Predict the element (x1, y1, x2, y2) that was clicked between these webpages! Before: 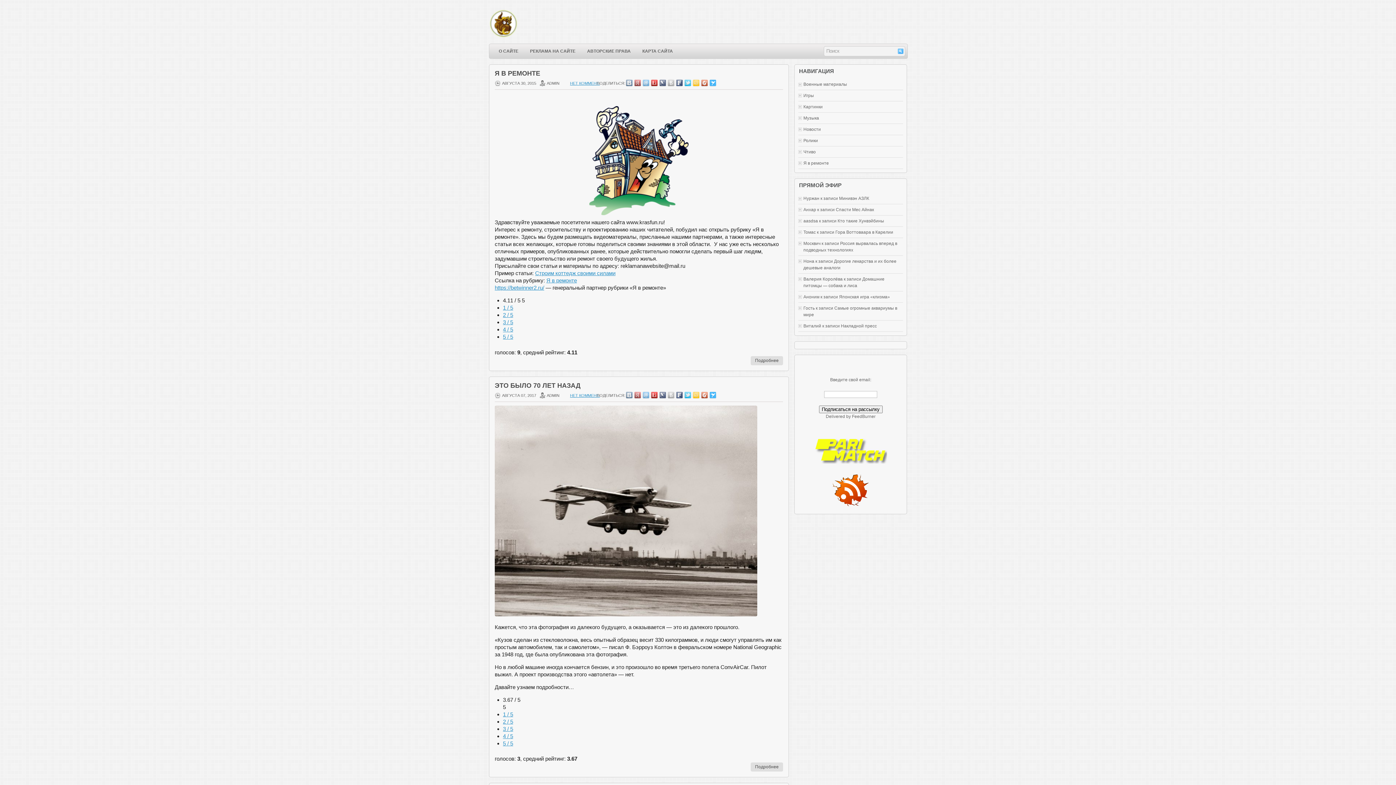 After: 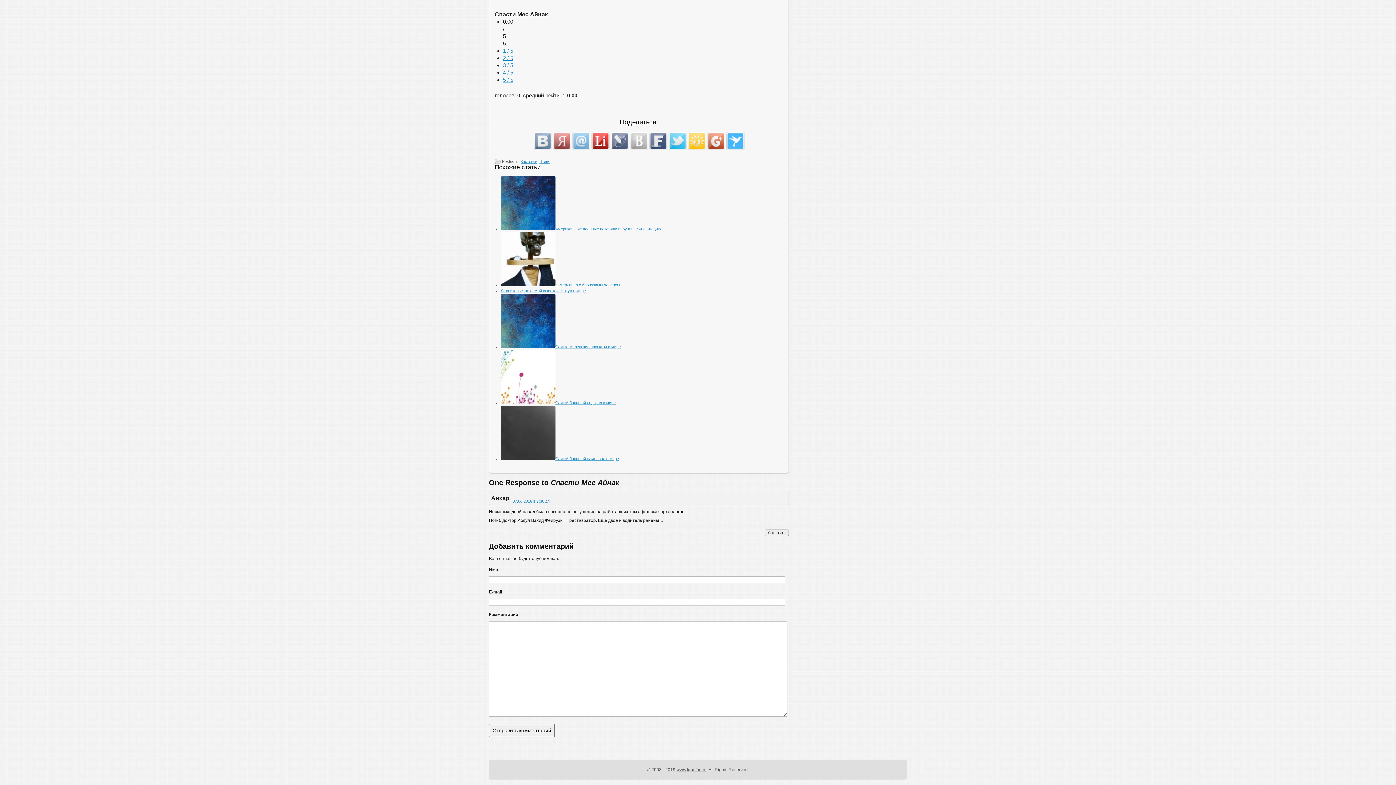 Action: bbox: (836, 207, 874, 212) label: Спасти Мес Айнак